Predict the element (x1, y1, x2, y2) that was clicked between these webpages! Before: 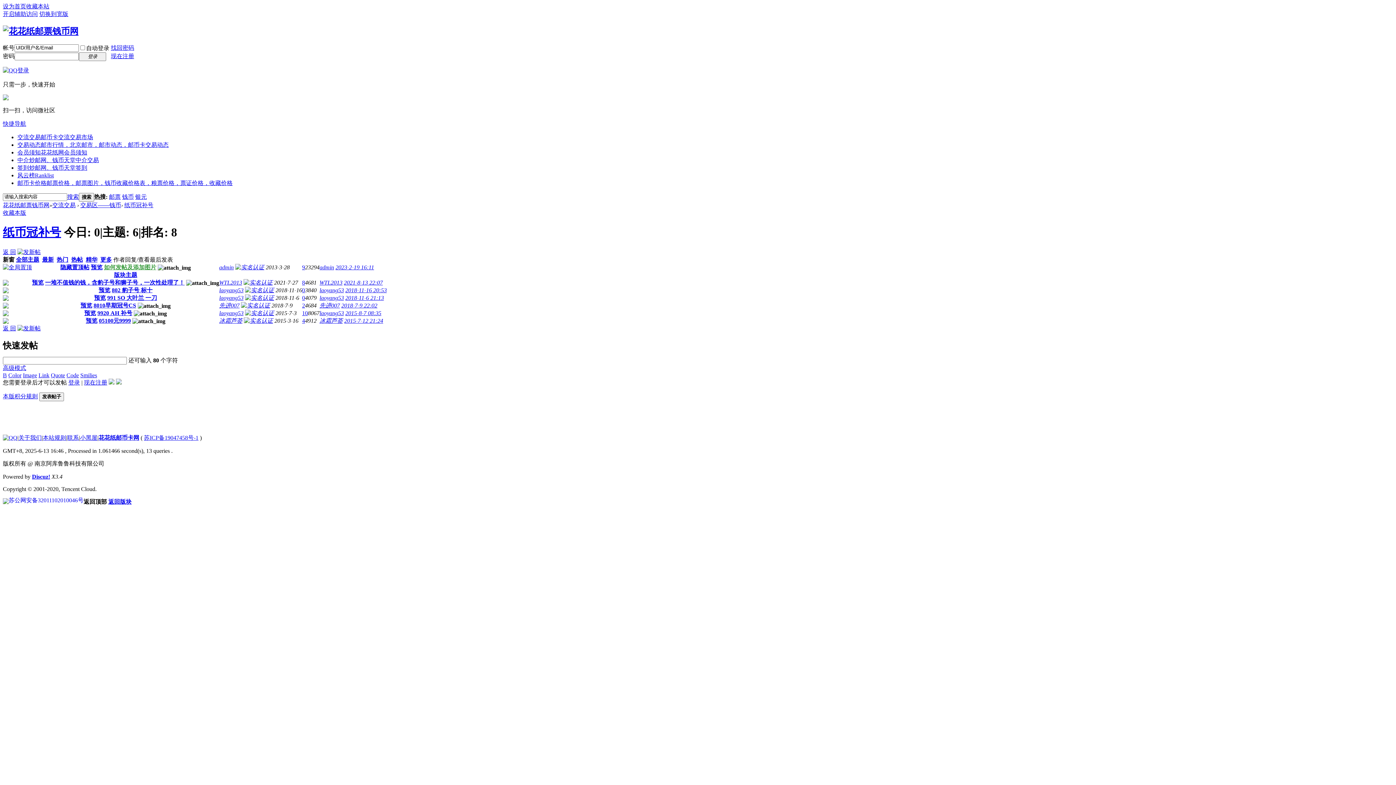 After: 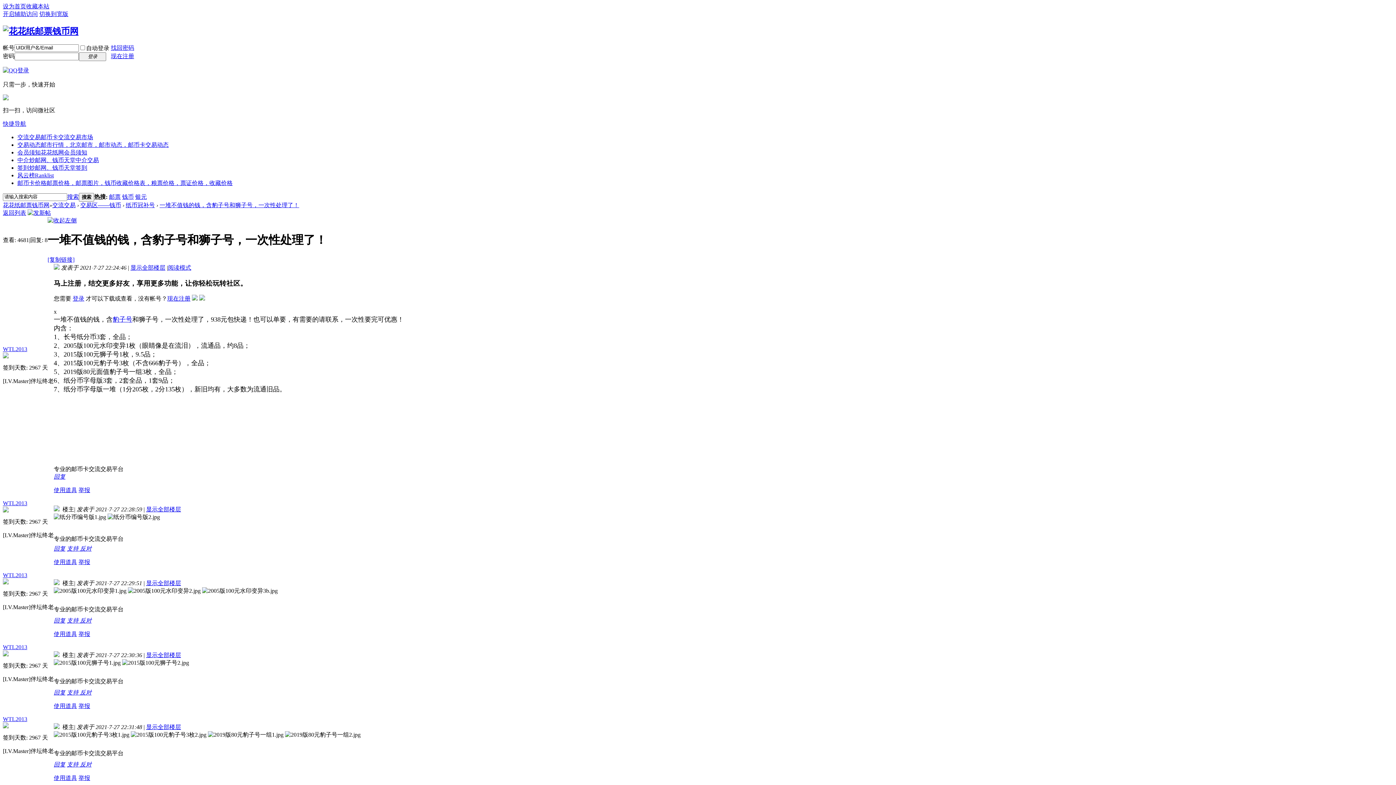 Action: label: 8 bbox: (302, 279, 305, 285)